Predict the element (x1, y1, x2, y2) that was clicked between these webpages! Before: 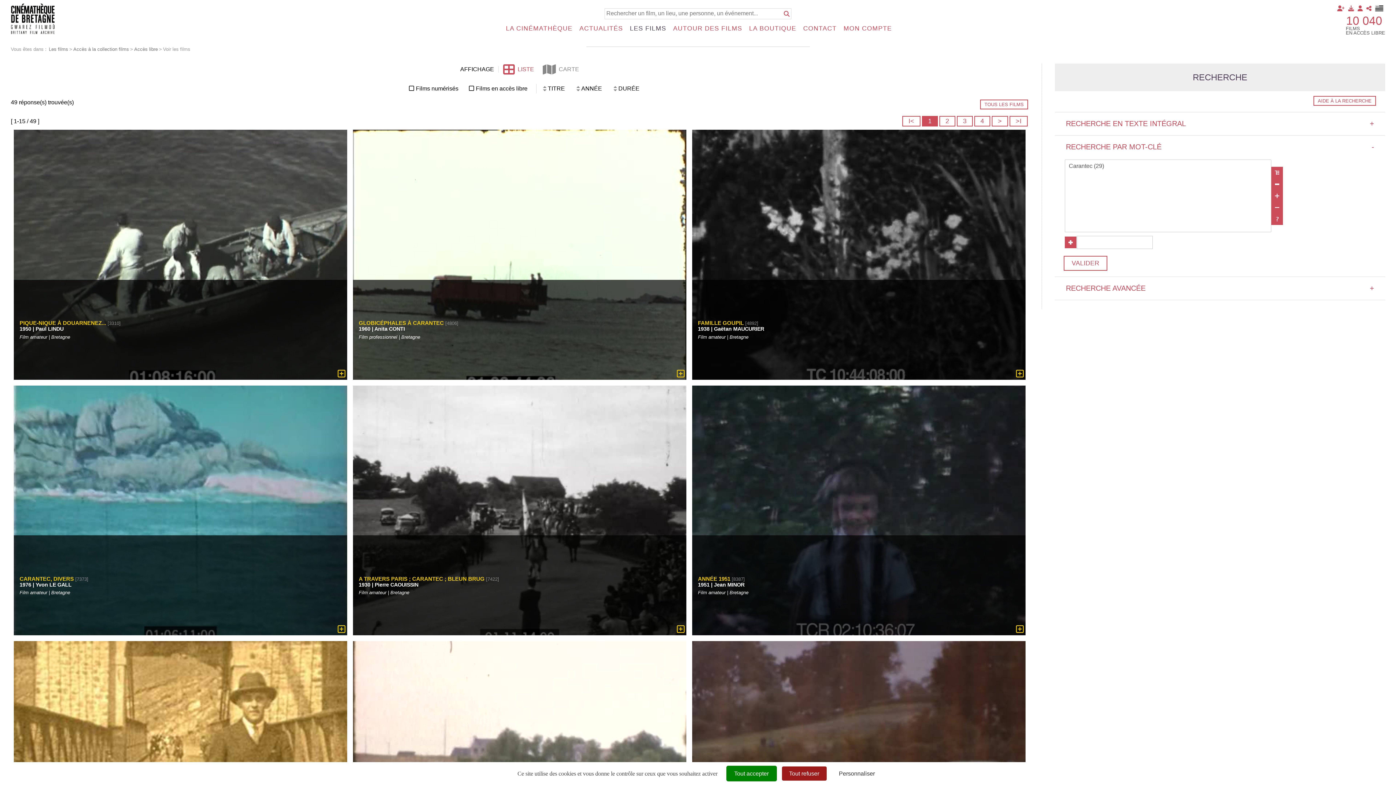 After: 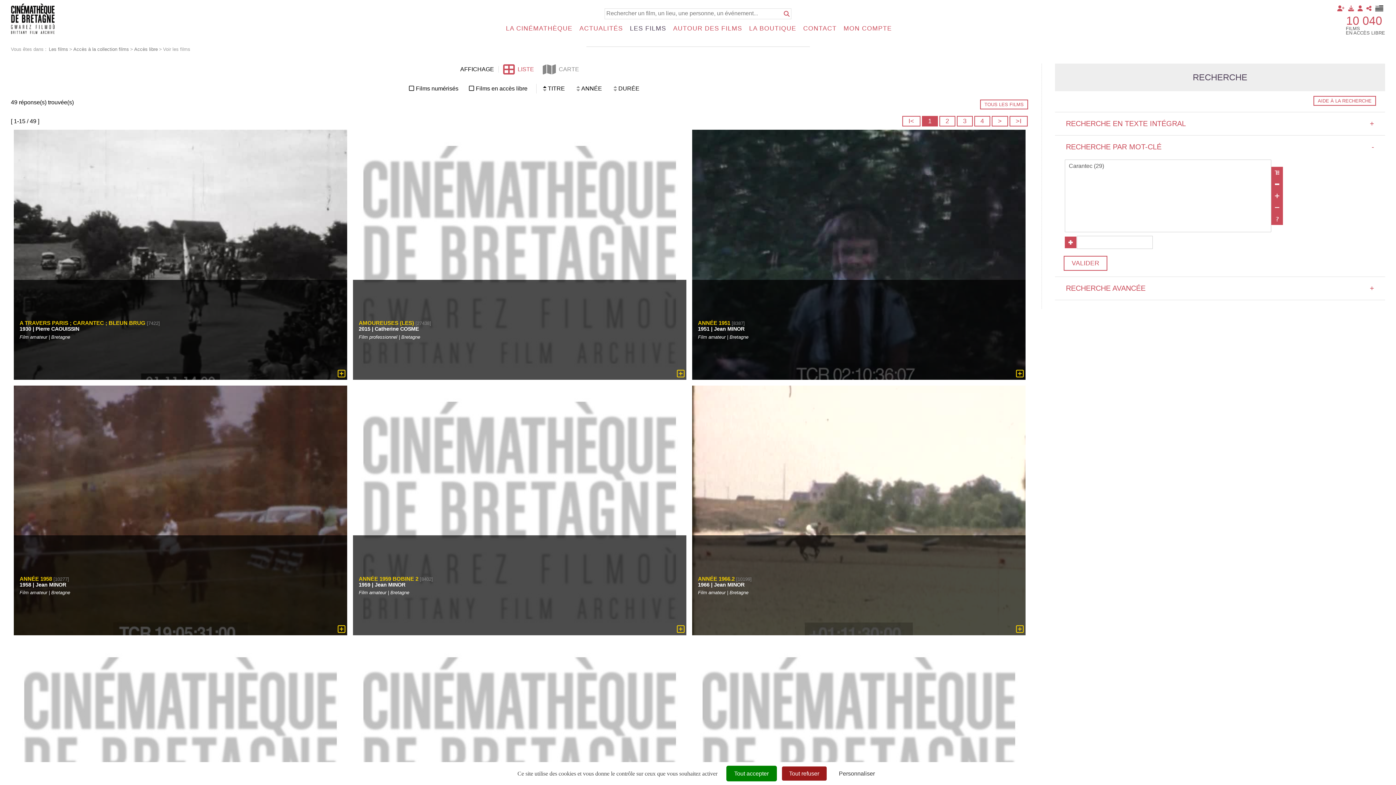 Action: bbox: (542, 85, 547, 88)